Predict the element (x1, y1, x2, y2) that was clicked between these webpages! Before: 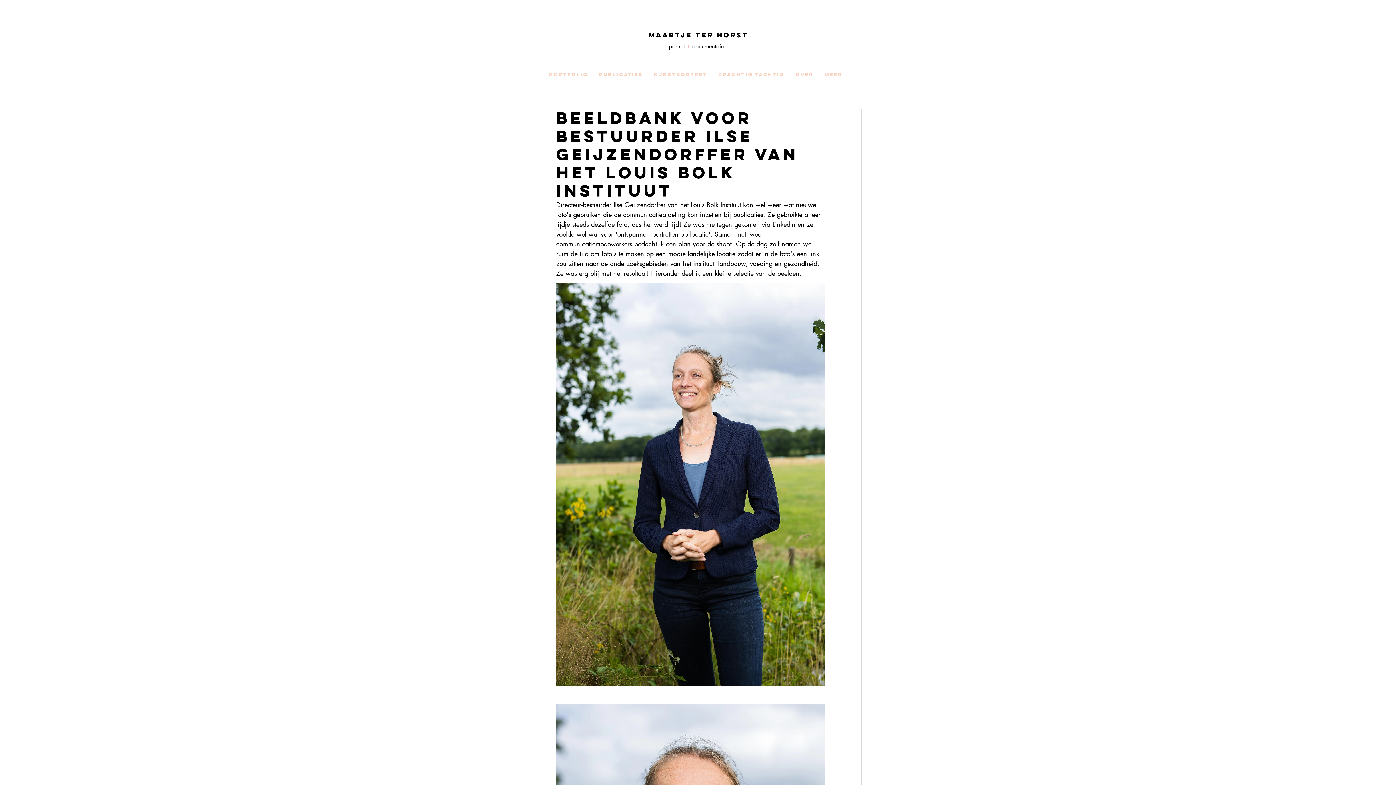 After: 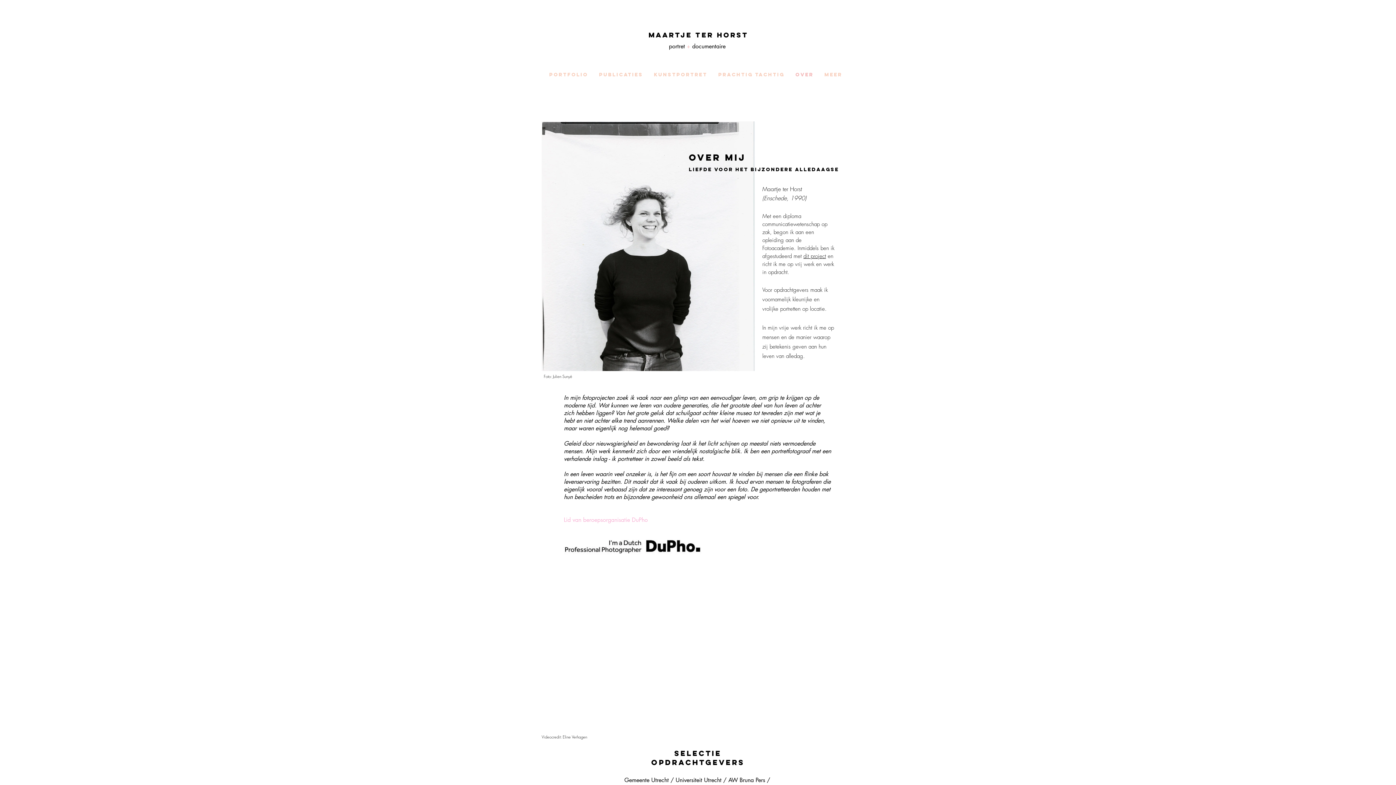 Action: label: Over bbox: (790, 65, 819, 84)